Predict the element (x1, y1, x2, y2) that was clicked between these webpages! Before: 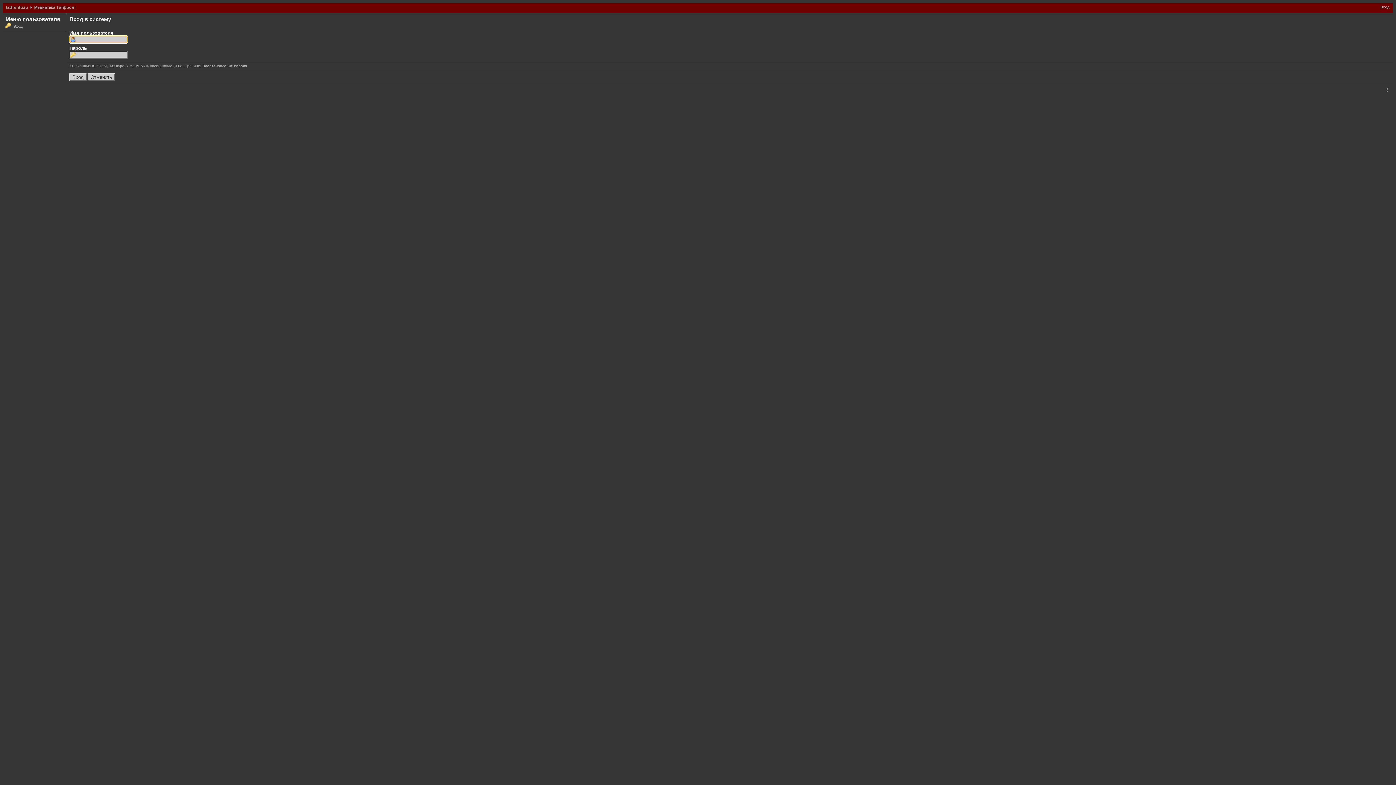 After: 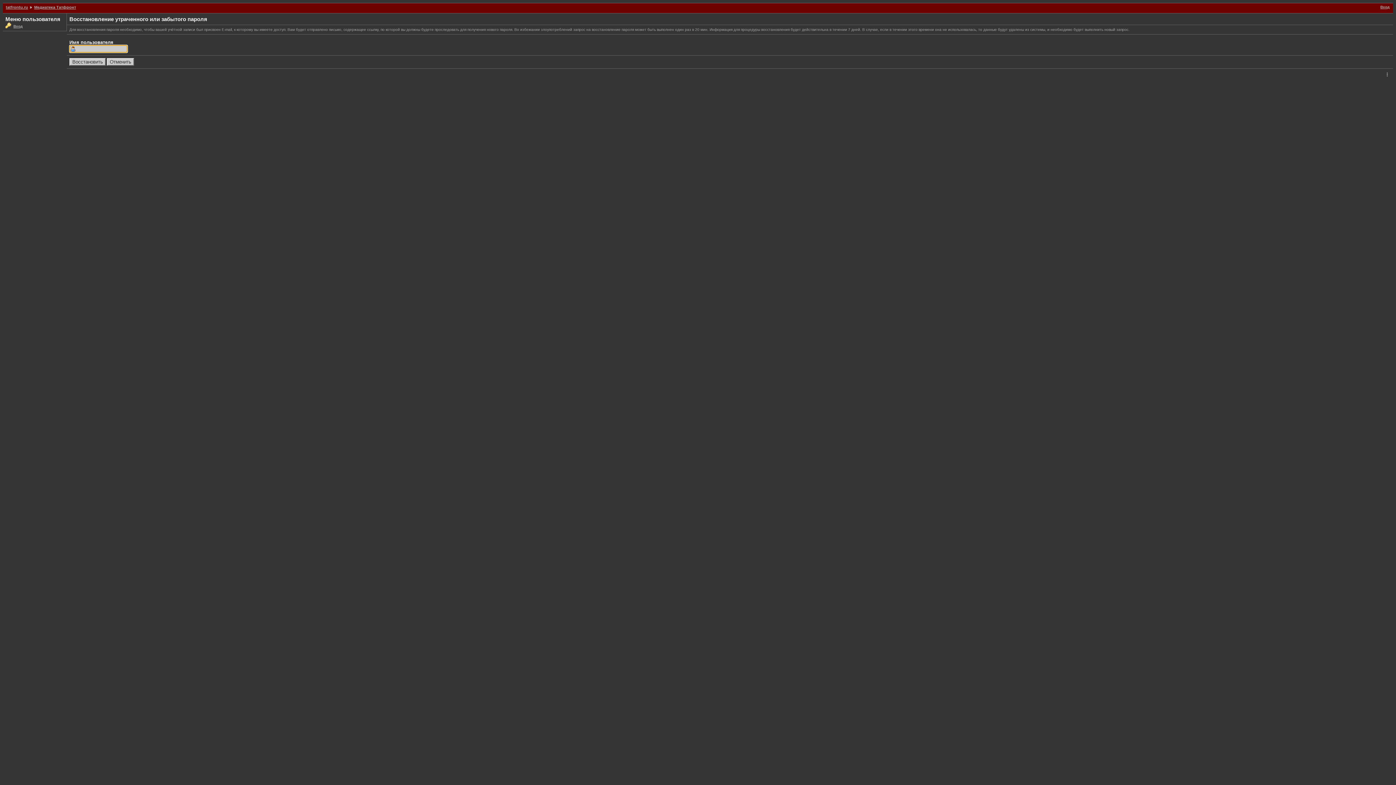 Action: label: Восстановление пароля bbox: (202, 64, 247, 68)